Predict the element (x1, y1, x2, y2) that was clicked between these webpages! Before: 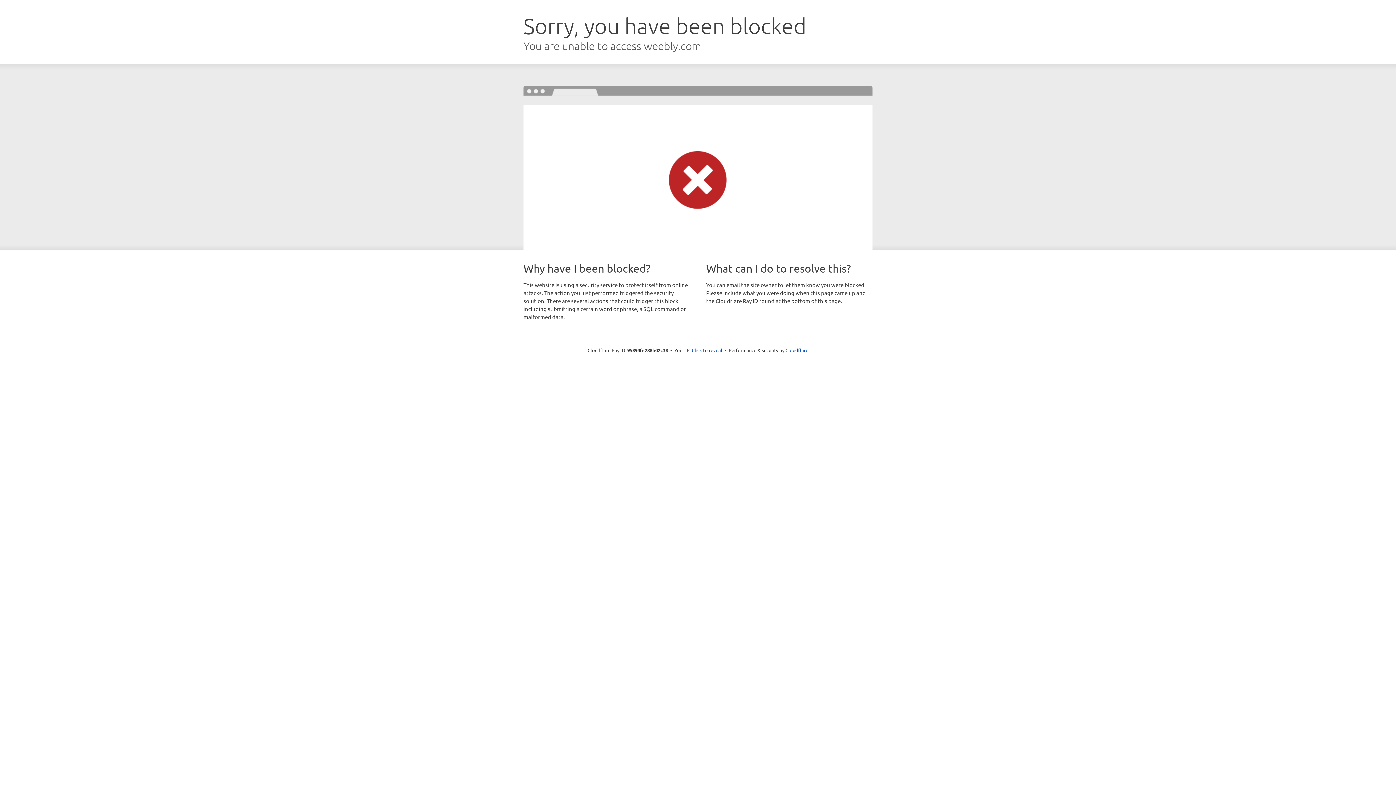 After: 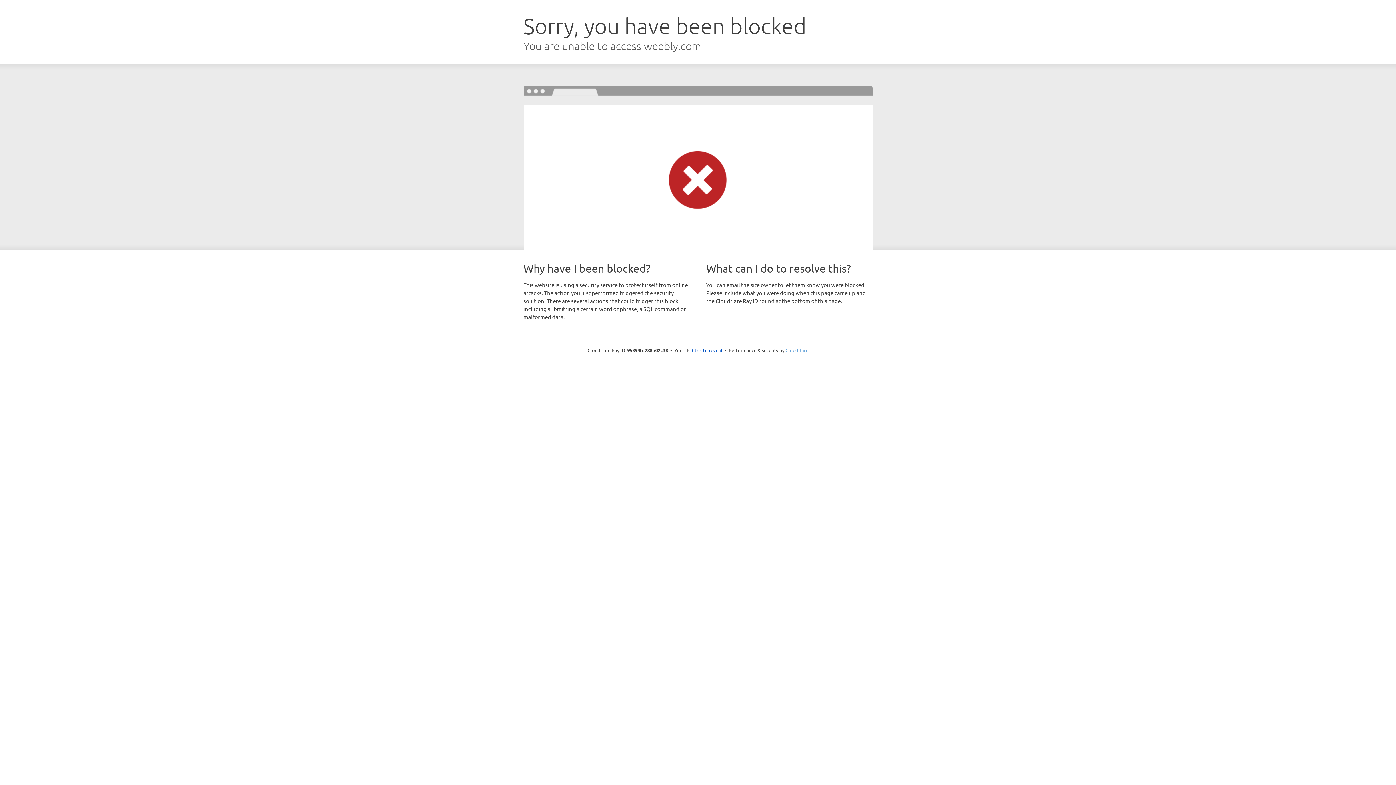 Action: bbox: (785, 347, 808, 353) label: Cloudflare